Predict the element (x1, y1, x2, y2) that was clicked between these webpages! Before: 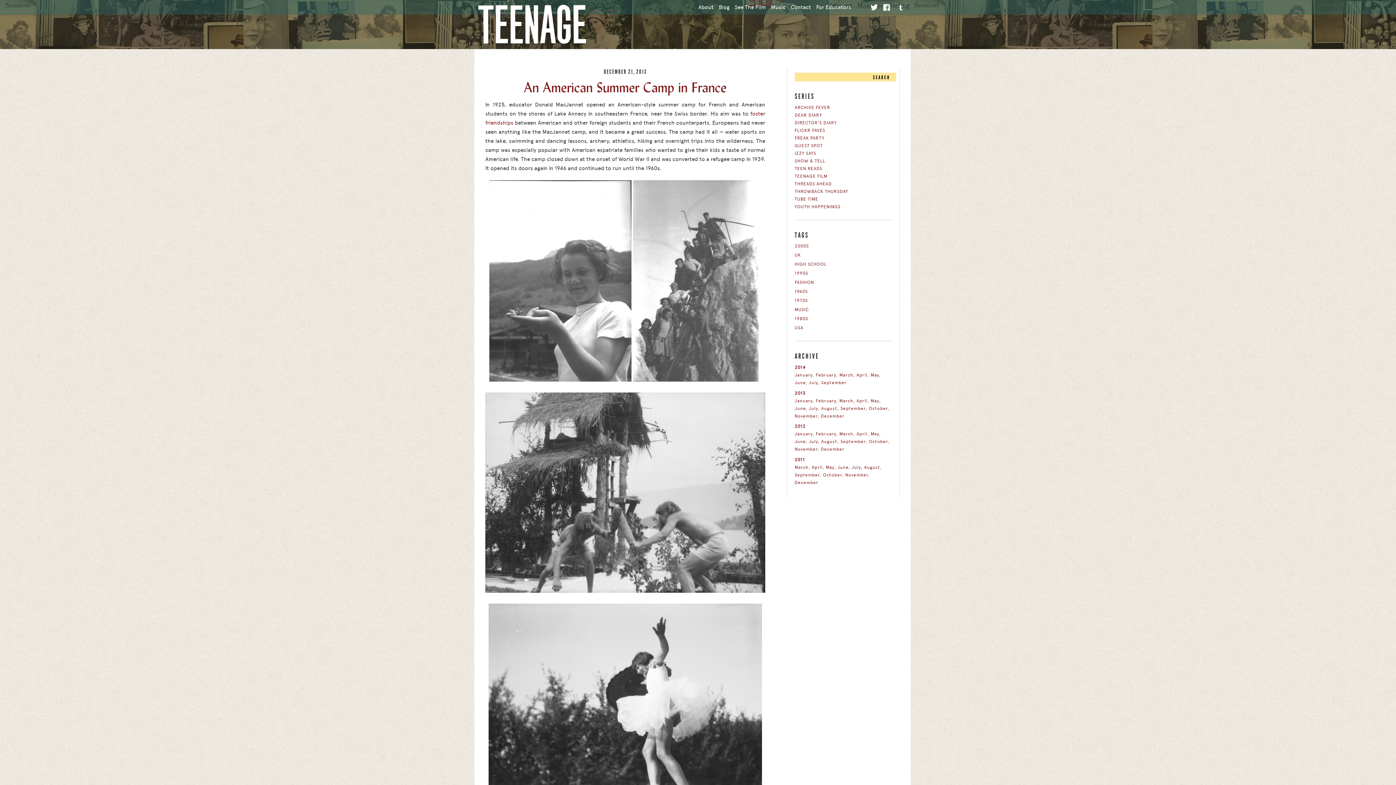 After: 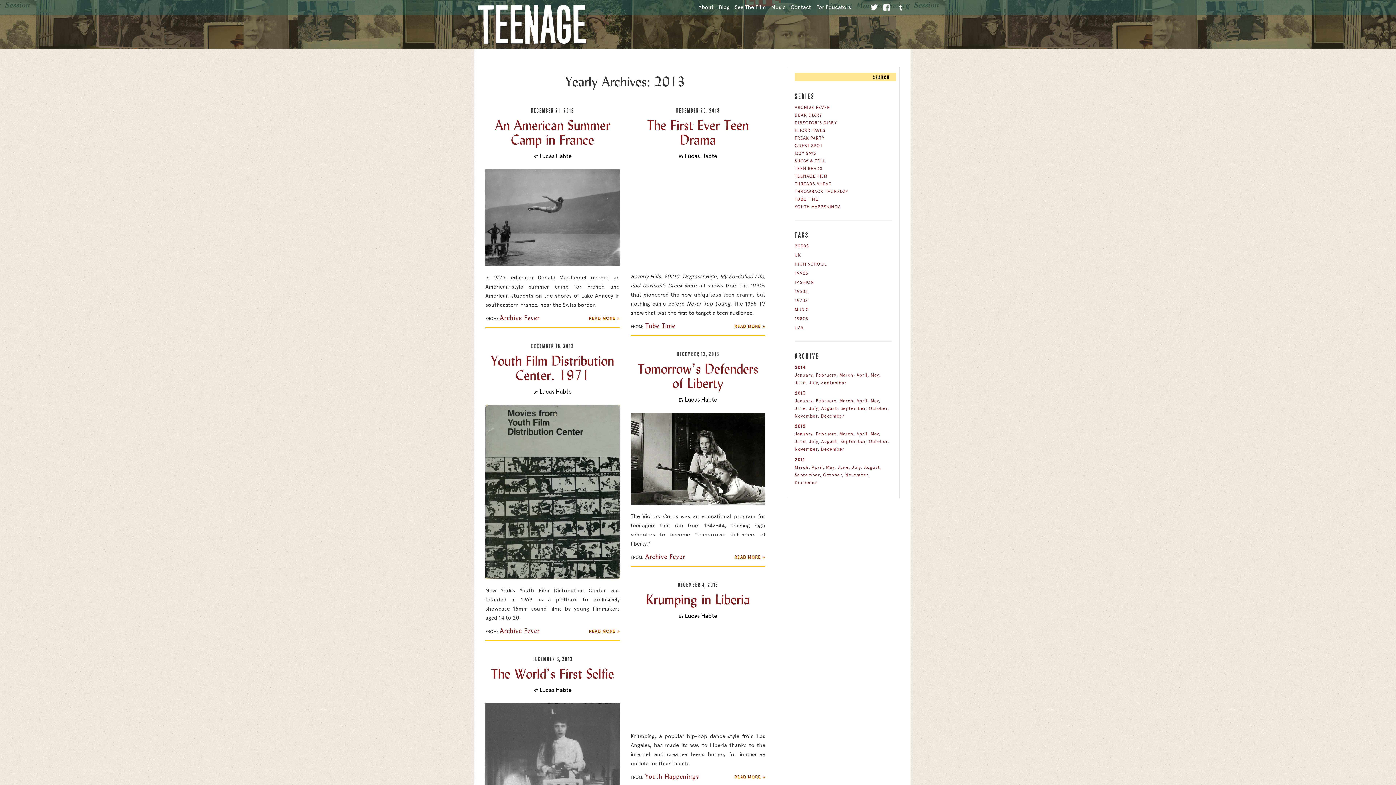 Action: label: 2013 bbox: (794, 390, 805, 395)